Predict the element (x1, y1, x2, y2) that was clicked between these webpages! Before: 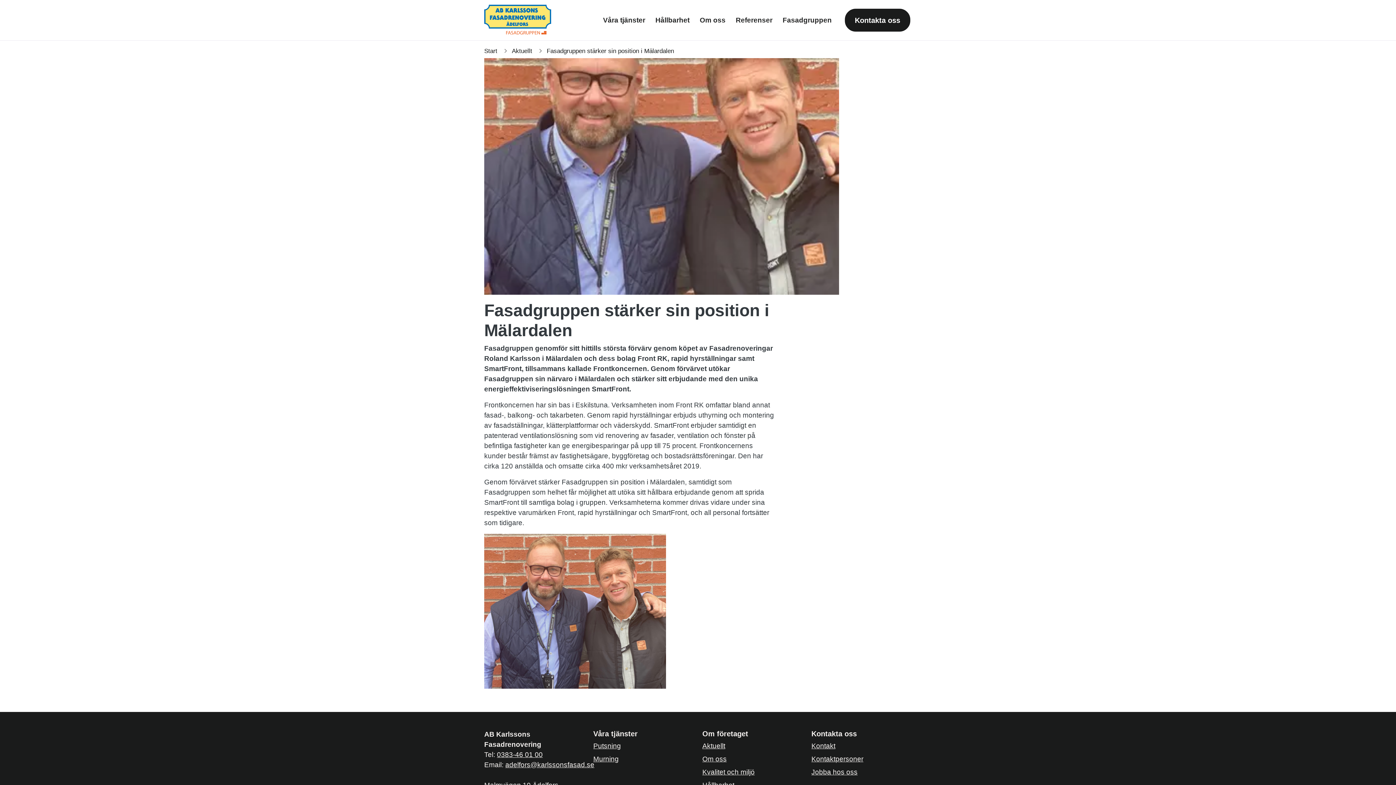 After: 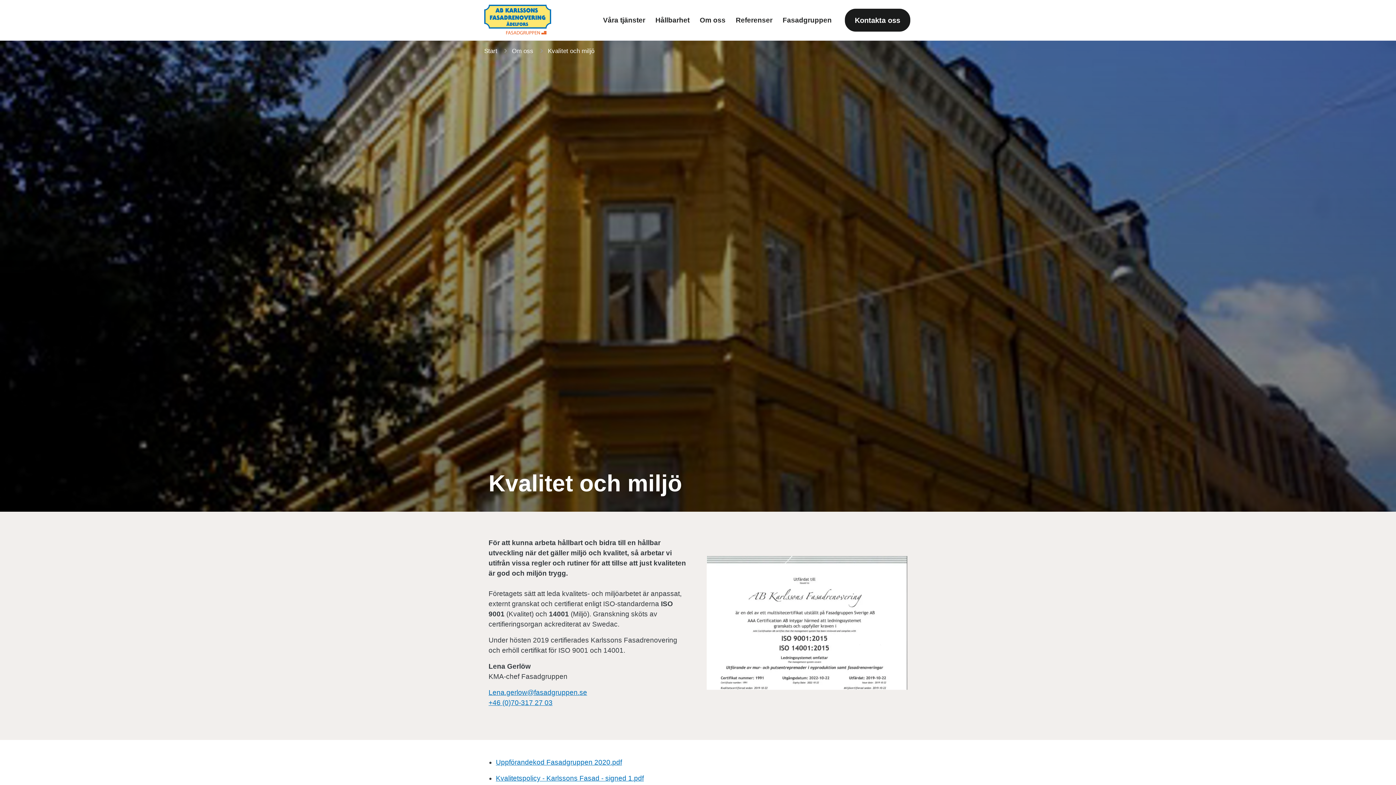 Action: bbox: (702, 768, 754, 776) label: Kvalitet och miljö